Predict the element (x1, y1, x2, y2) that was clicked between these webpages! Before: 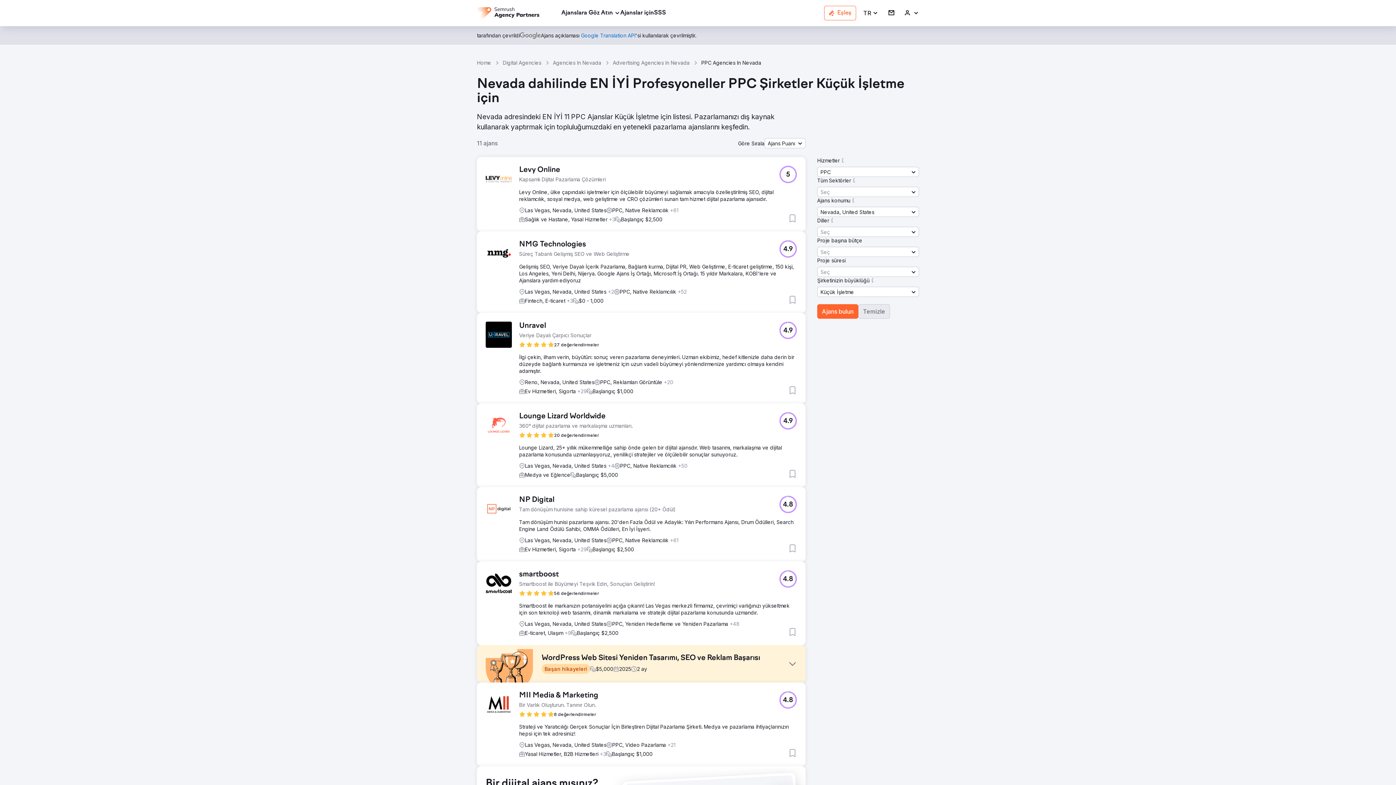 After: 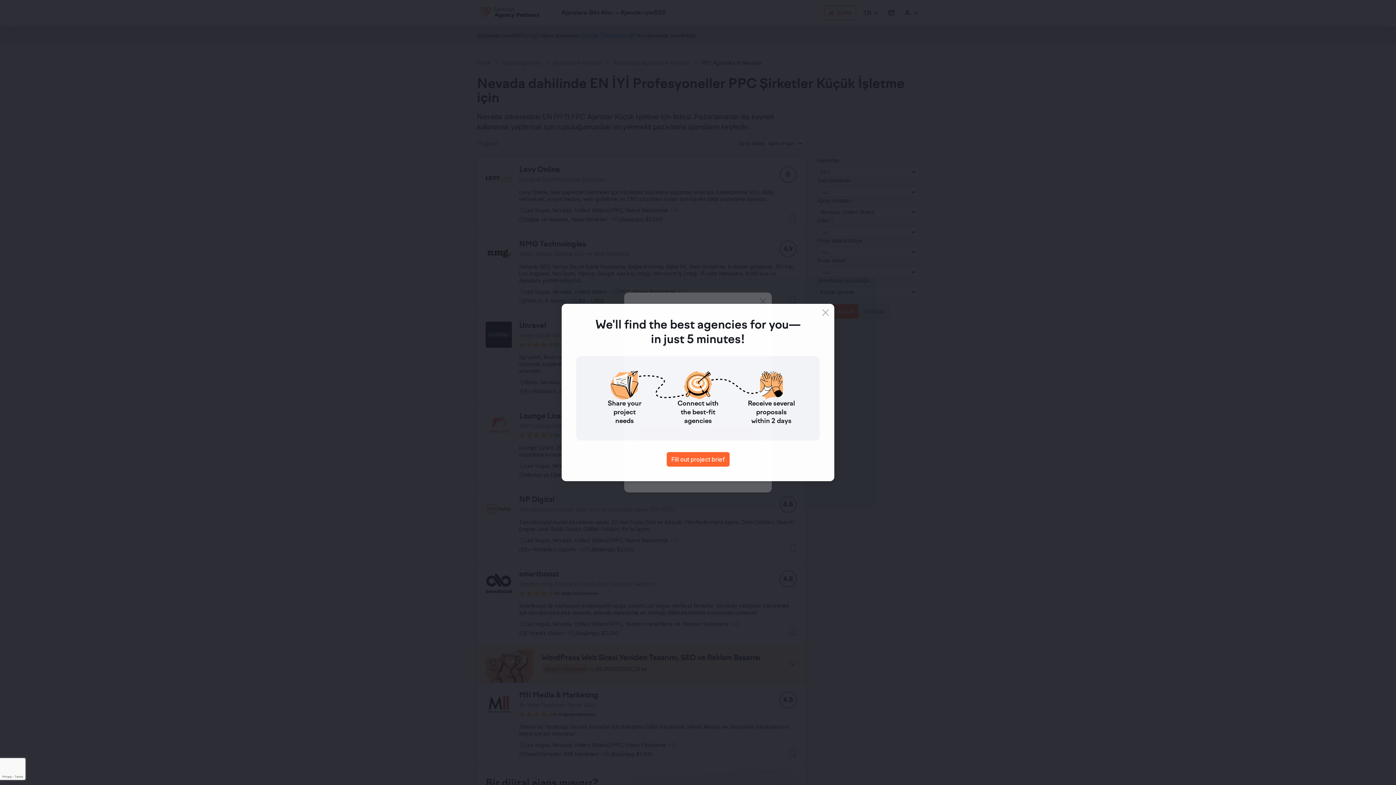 Action: label: Kayıt ol bbox: (888, 9, 894, 16)